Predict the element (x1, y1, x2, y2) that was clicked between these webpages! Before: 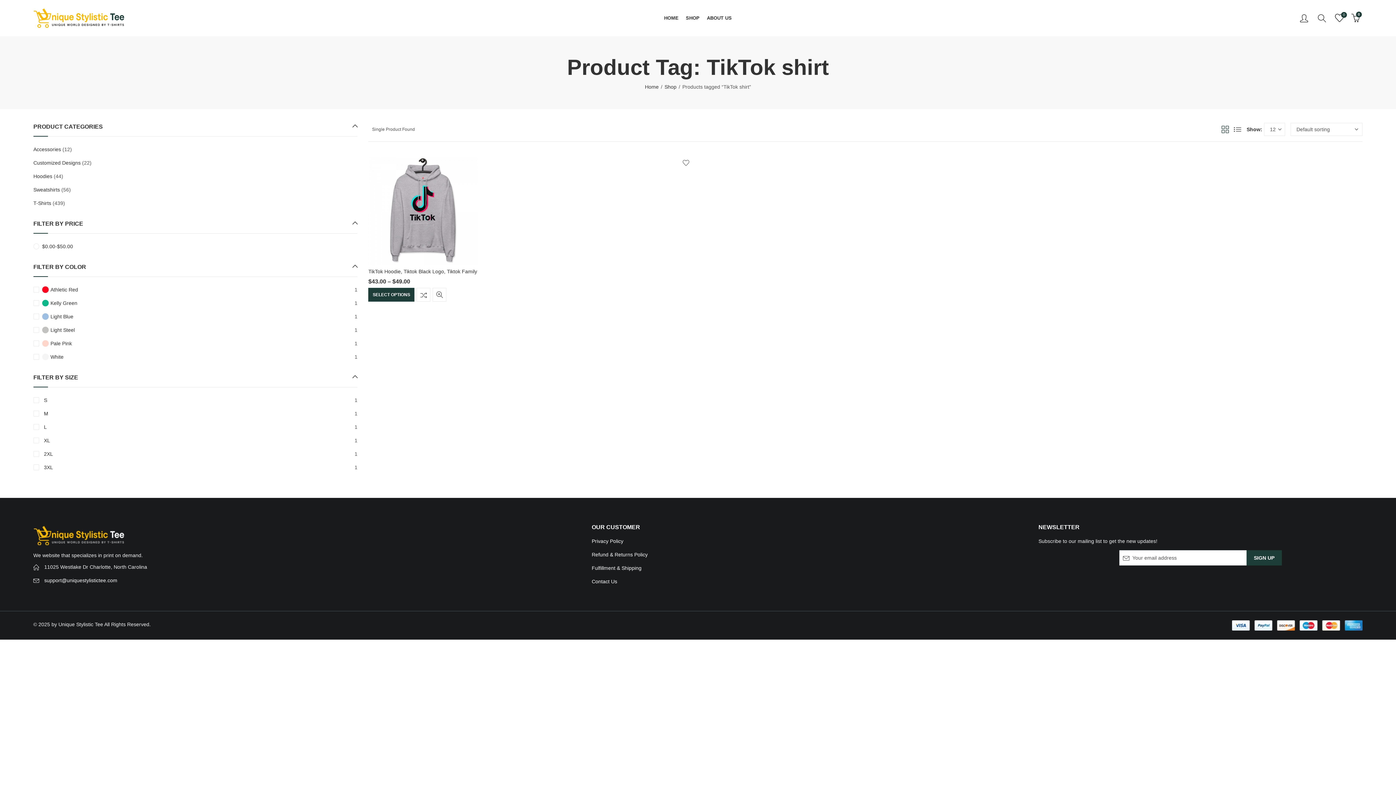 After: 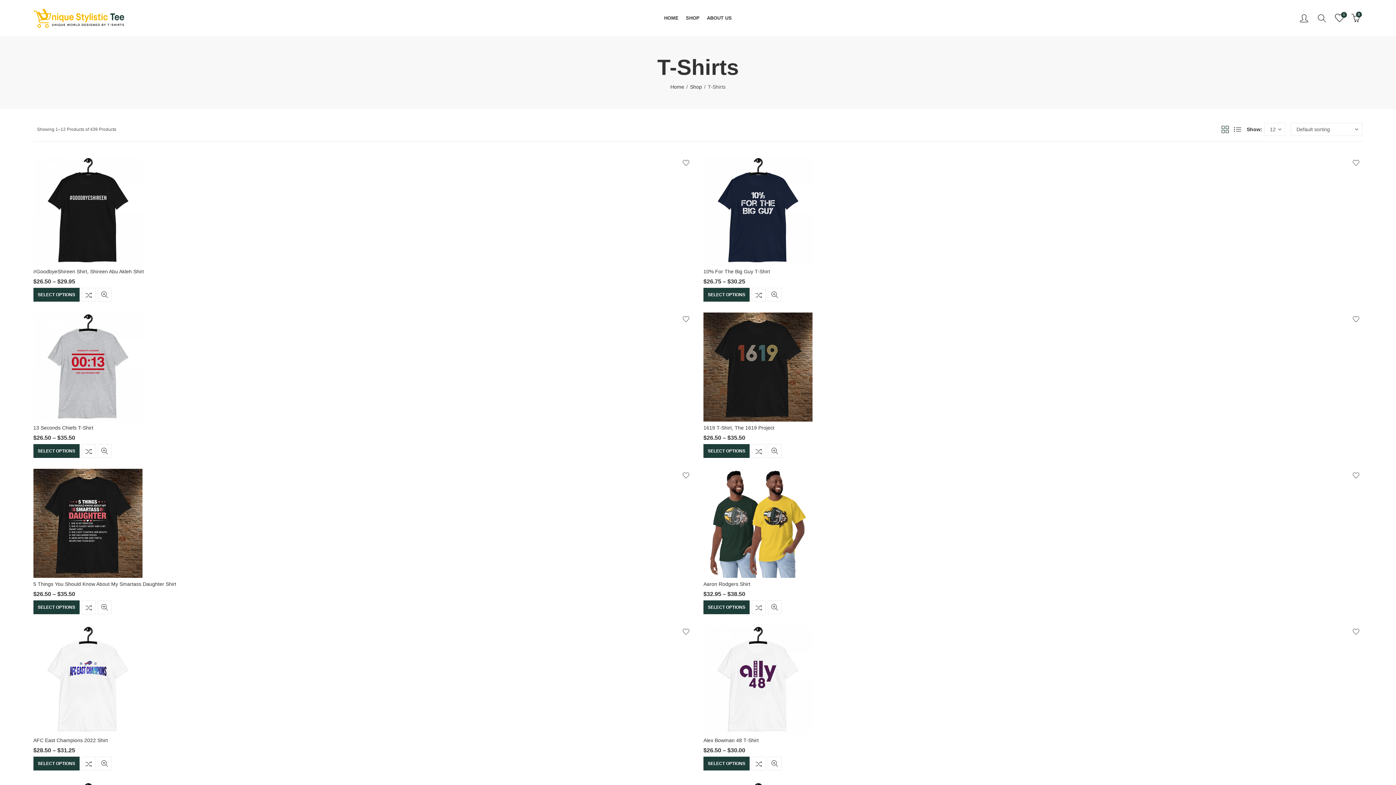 Action: label: T-Shirts bbox: (33, 200, 51, 206)